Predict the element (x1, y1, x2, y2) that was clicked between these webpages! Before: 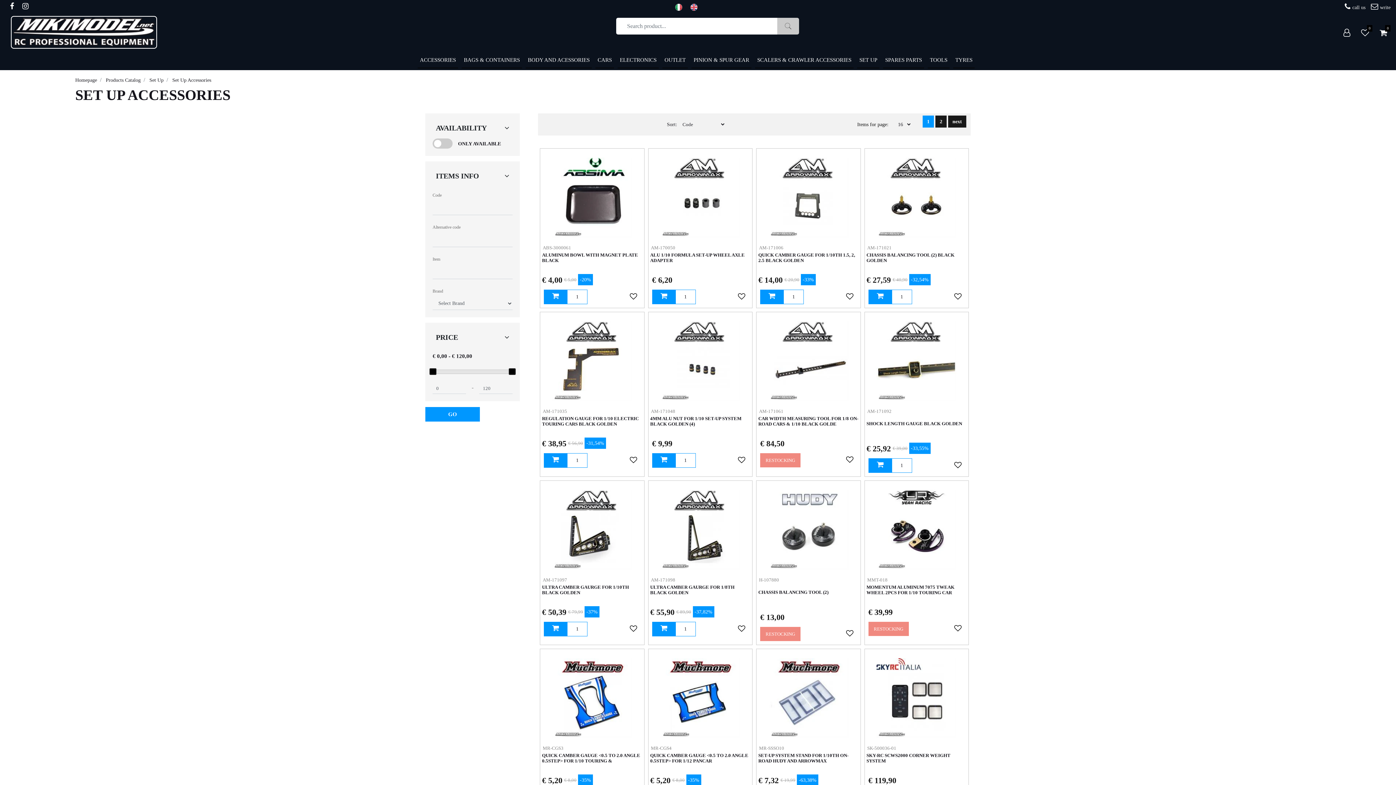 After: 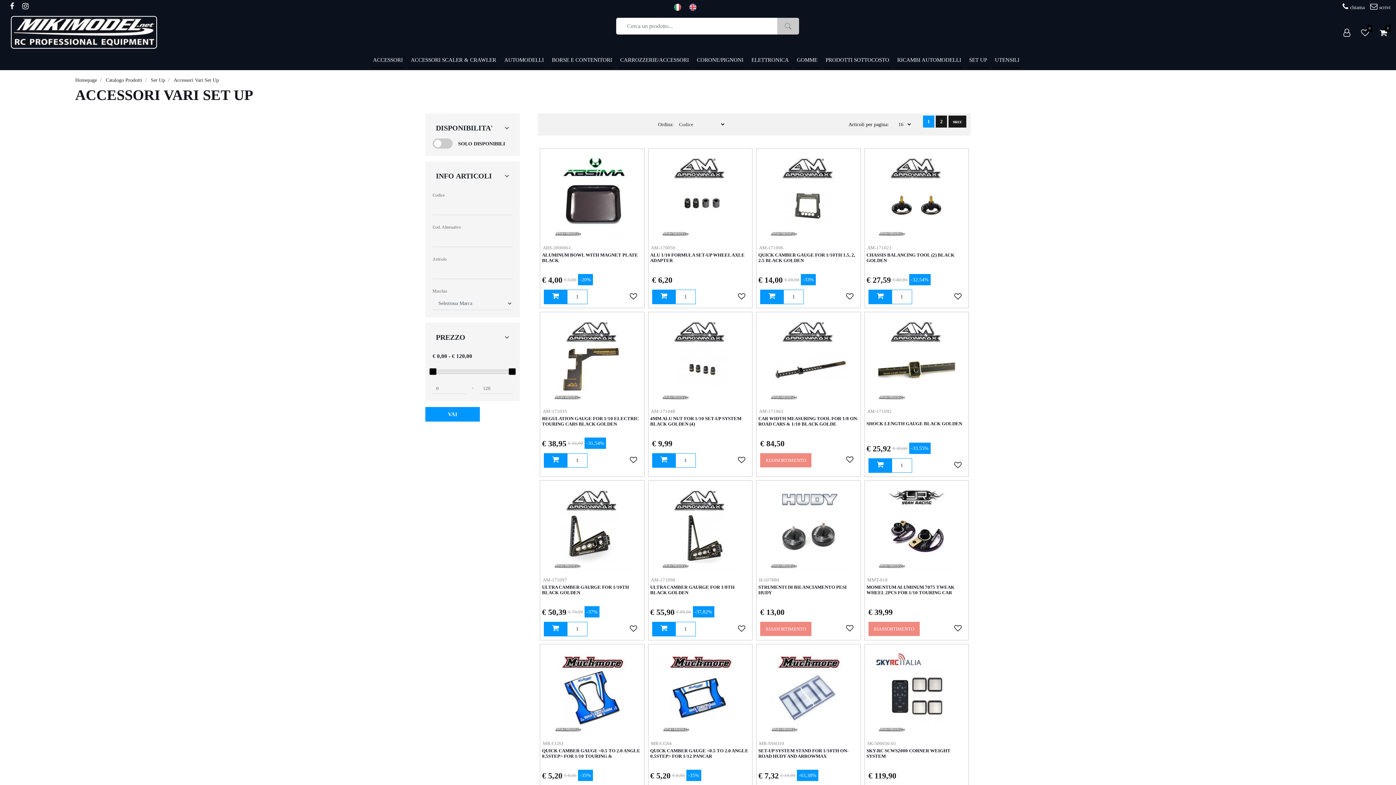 Action: bbox: (675, 3, 686, 10) label: ITA